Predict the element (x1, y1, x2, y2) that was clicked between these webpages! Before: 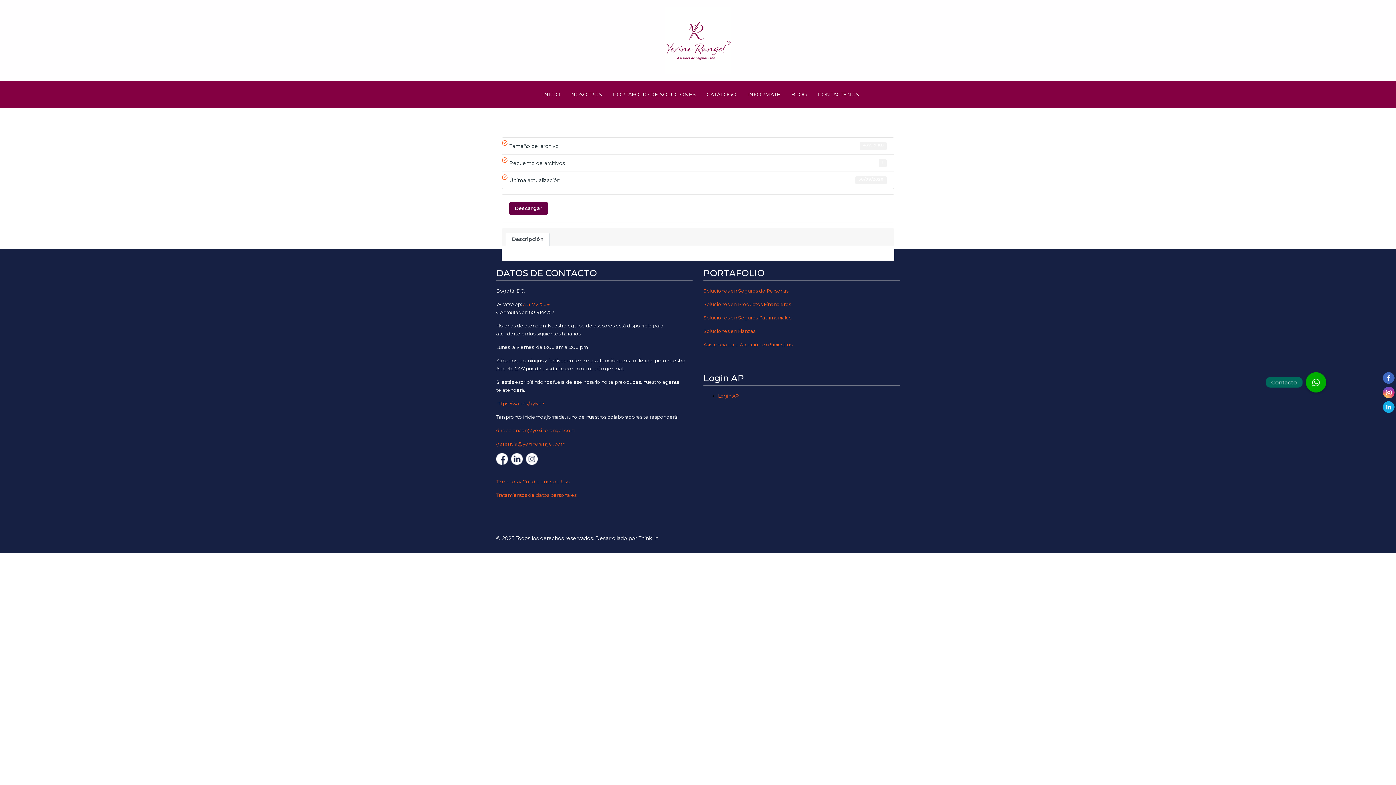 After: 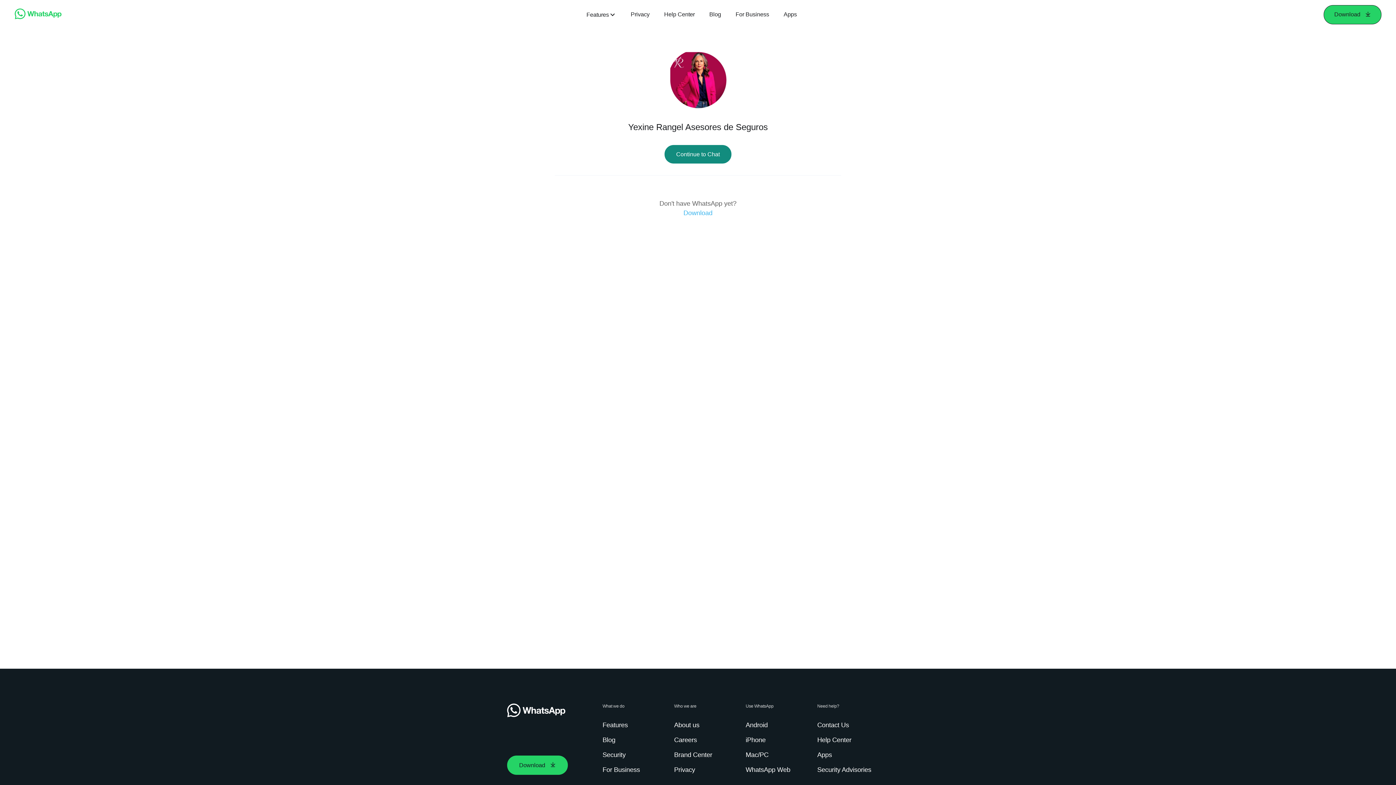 Action: label: https://wa.link/qy5ia7 bbox: (496, 400, 544, 406)